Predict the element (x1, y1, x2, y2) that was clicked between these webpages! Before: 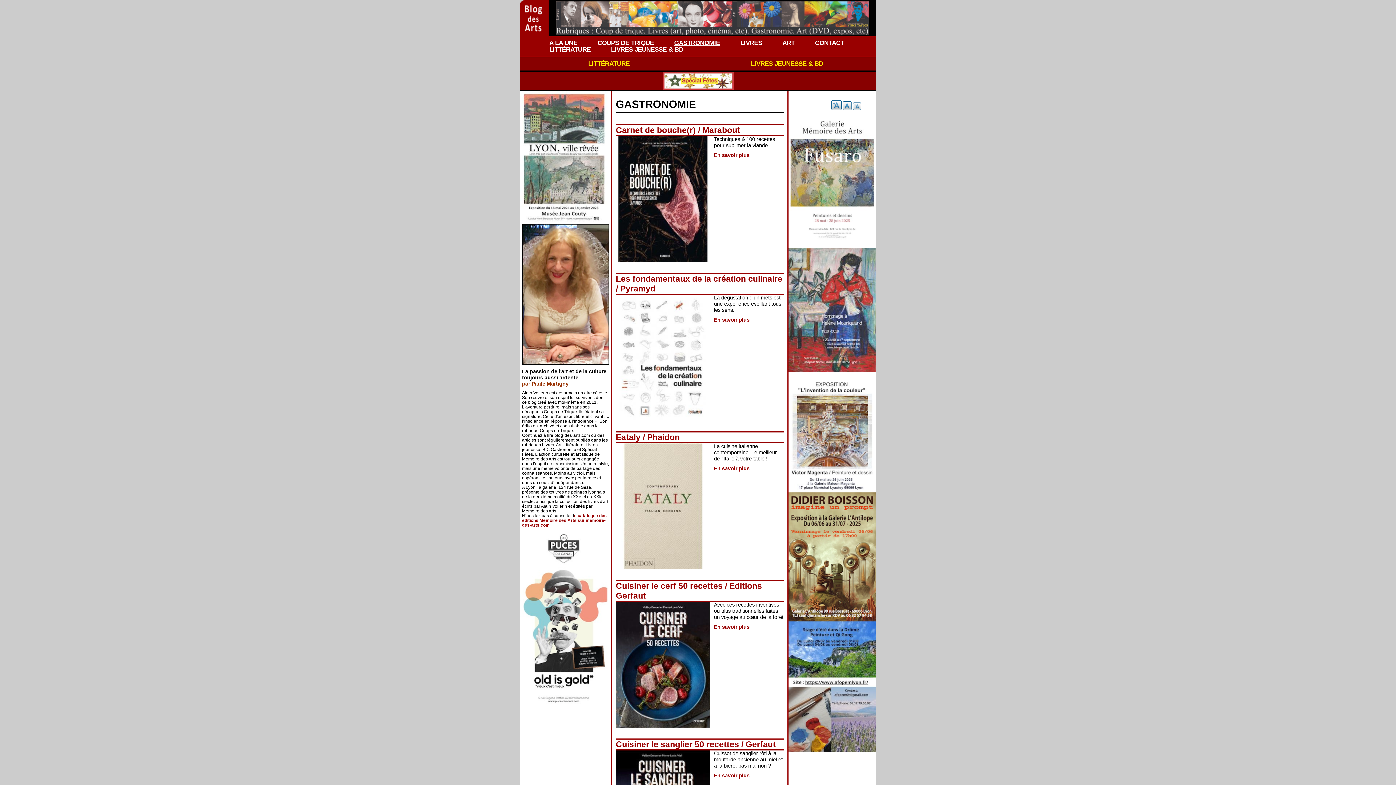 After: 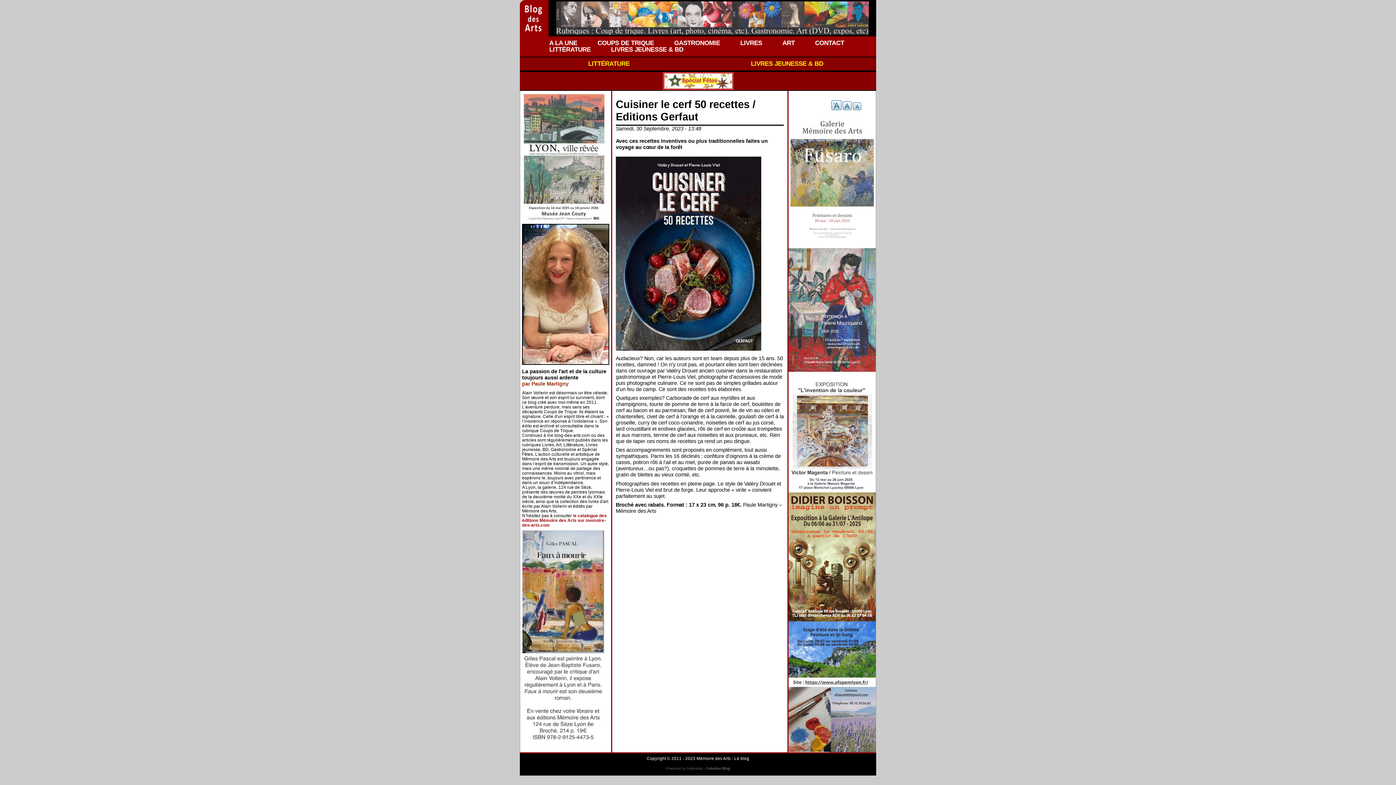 Action: label: En savoir plus bbox: (714, 624, 749, 630)